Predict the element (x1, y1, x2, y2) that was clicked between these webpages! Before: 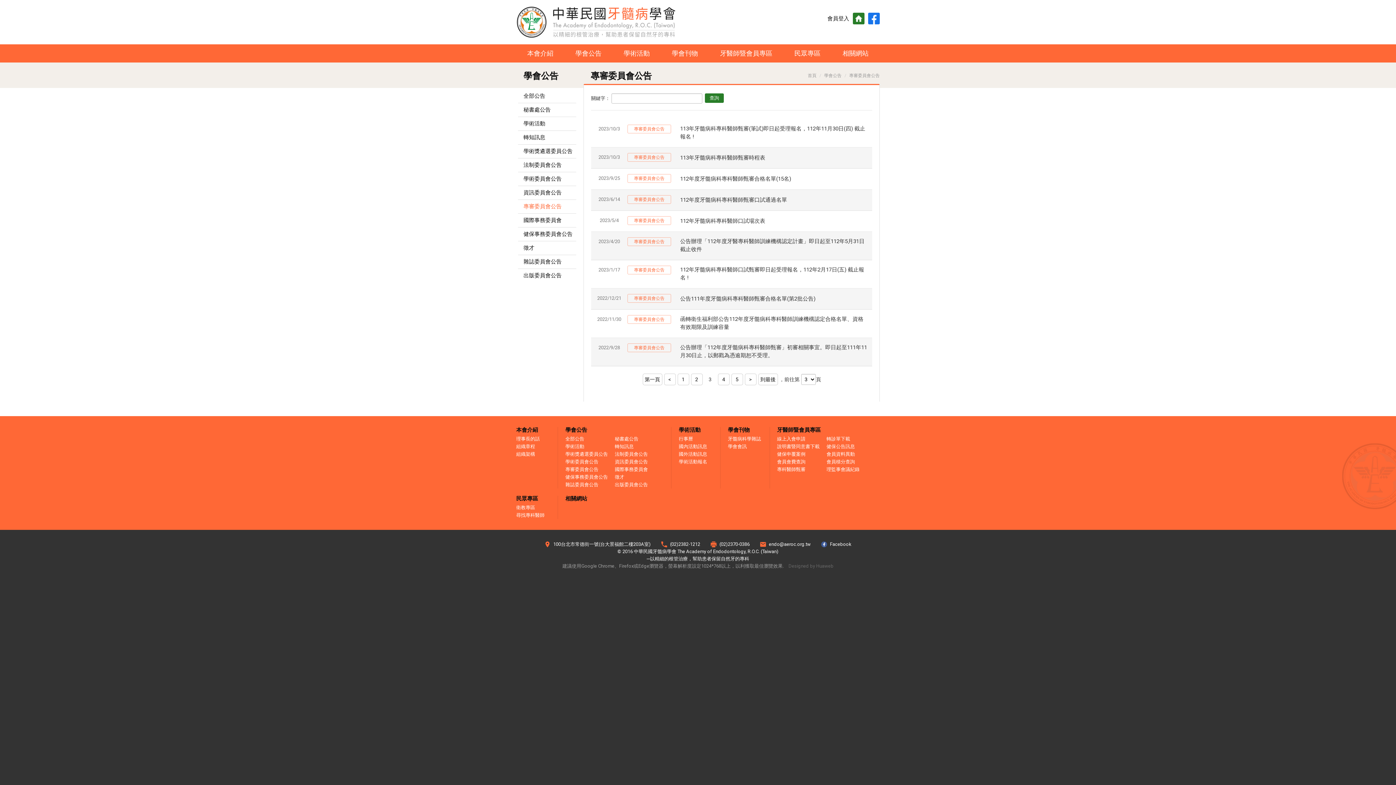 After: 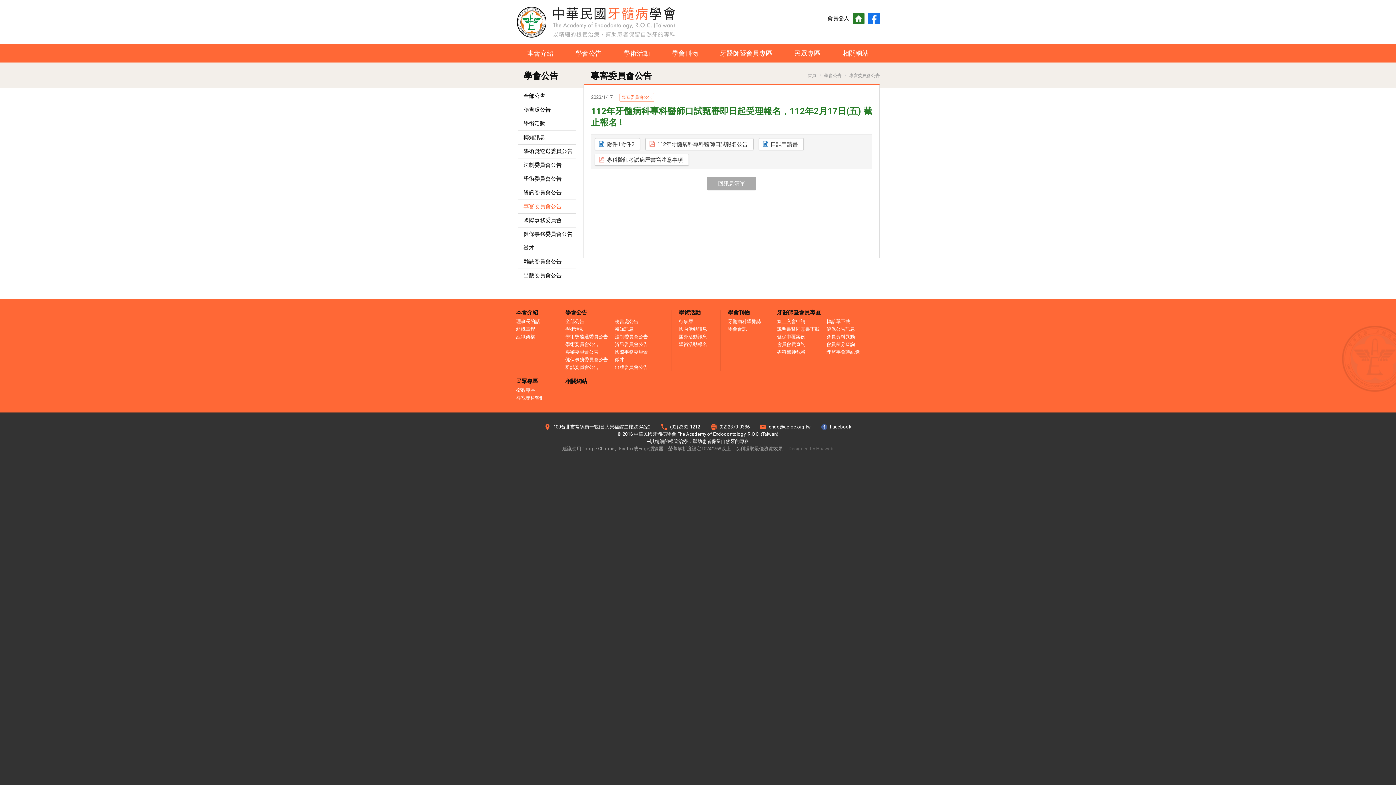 Action: label: 112年牙髓病科專科醫師口試甄審即日起受理報名，112年2月17日(五) 截止報名 ! bbox: (680, 265, 868, 281)